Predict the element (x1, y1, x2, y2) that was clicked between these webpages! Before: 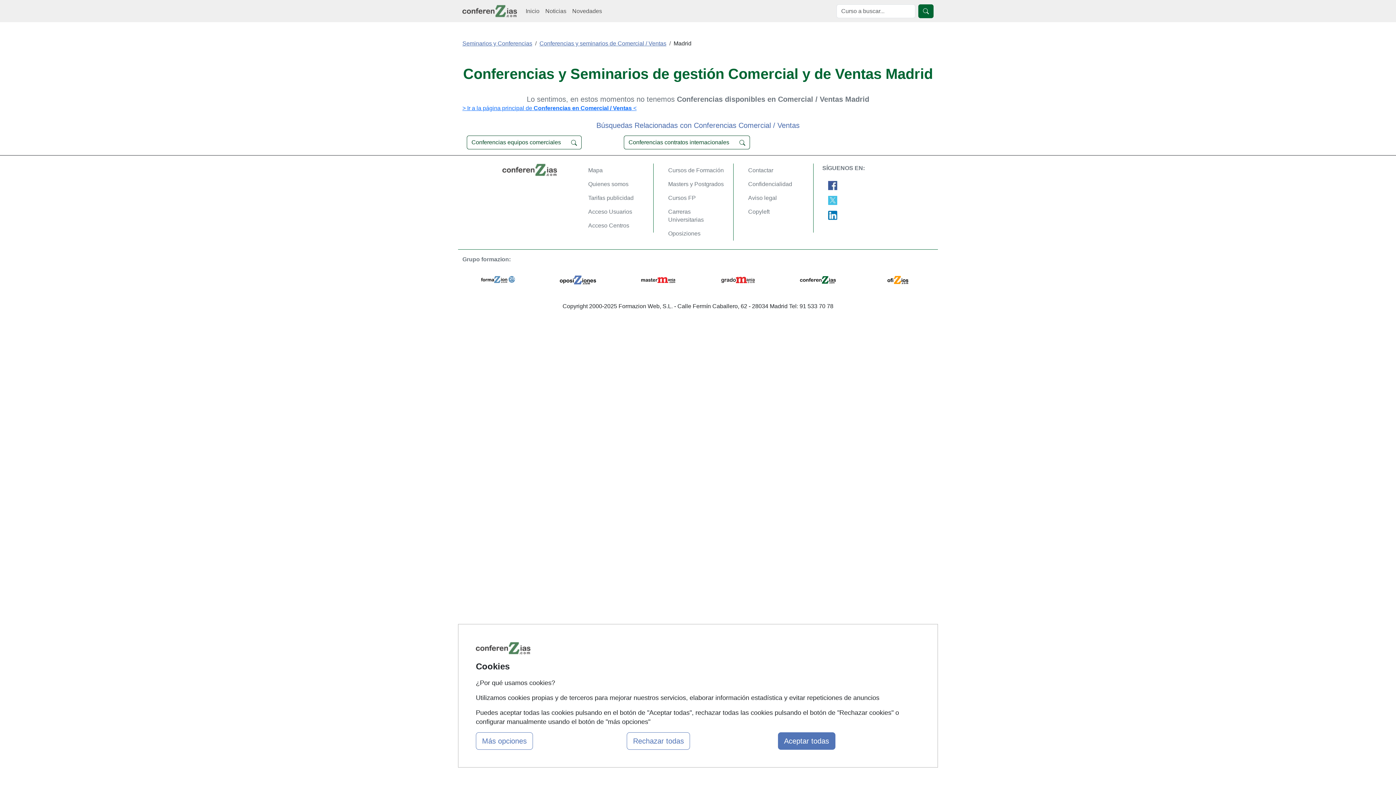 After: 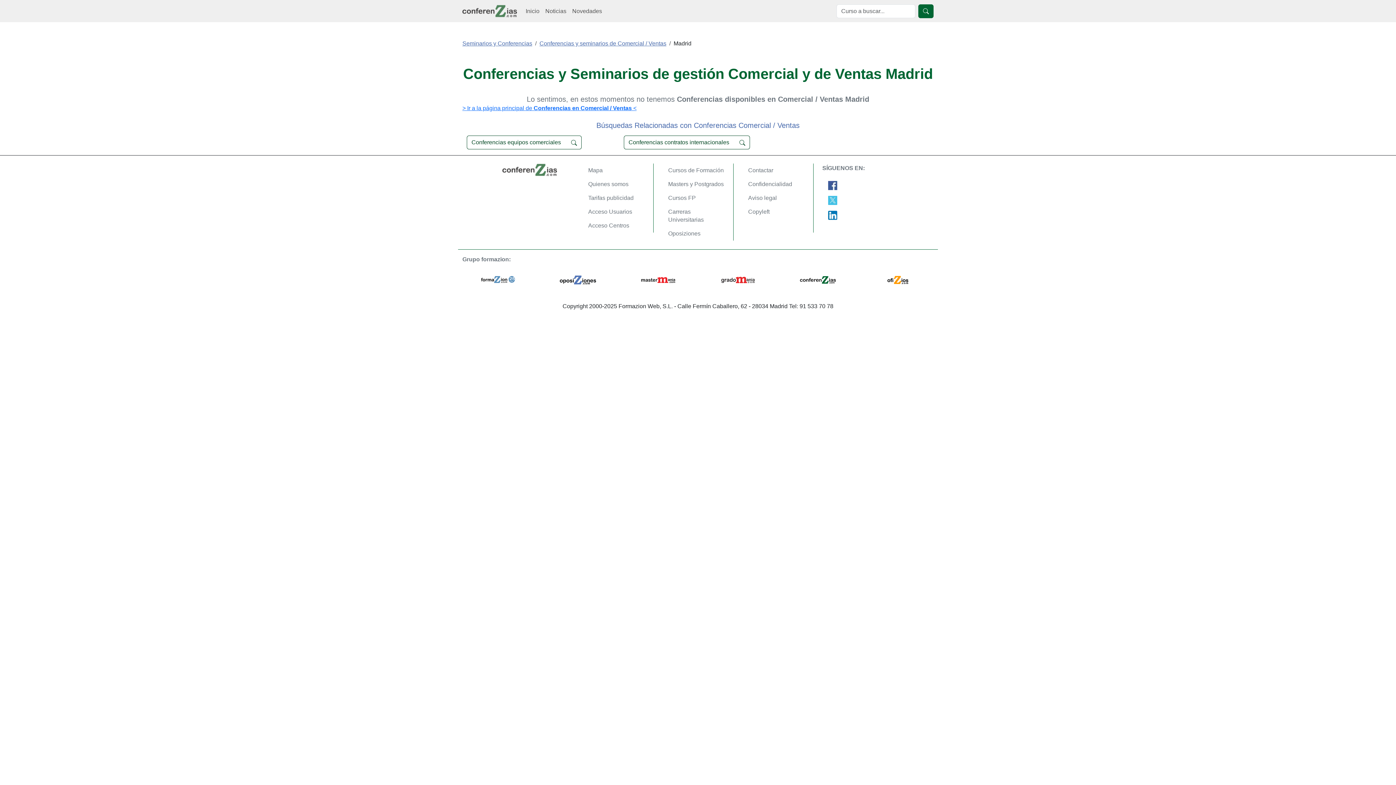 Action: label: Aceptar todas bbox: (778, 732, 835, 750)